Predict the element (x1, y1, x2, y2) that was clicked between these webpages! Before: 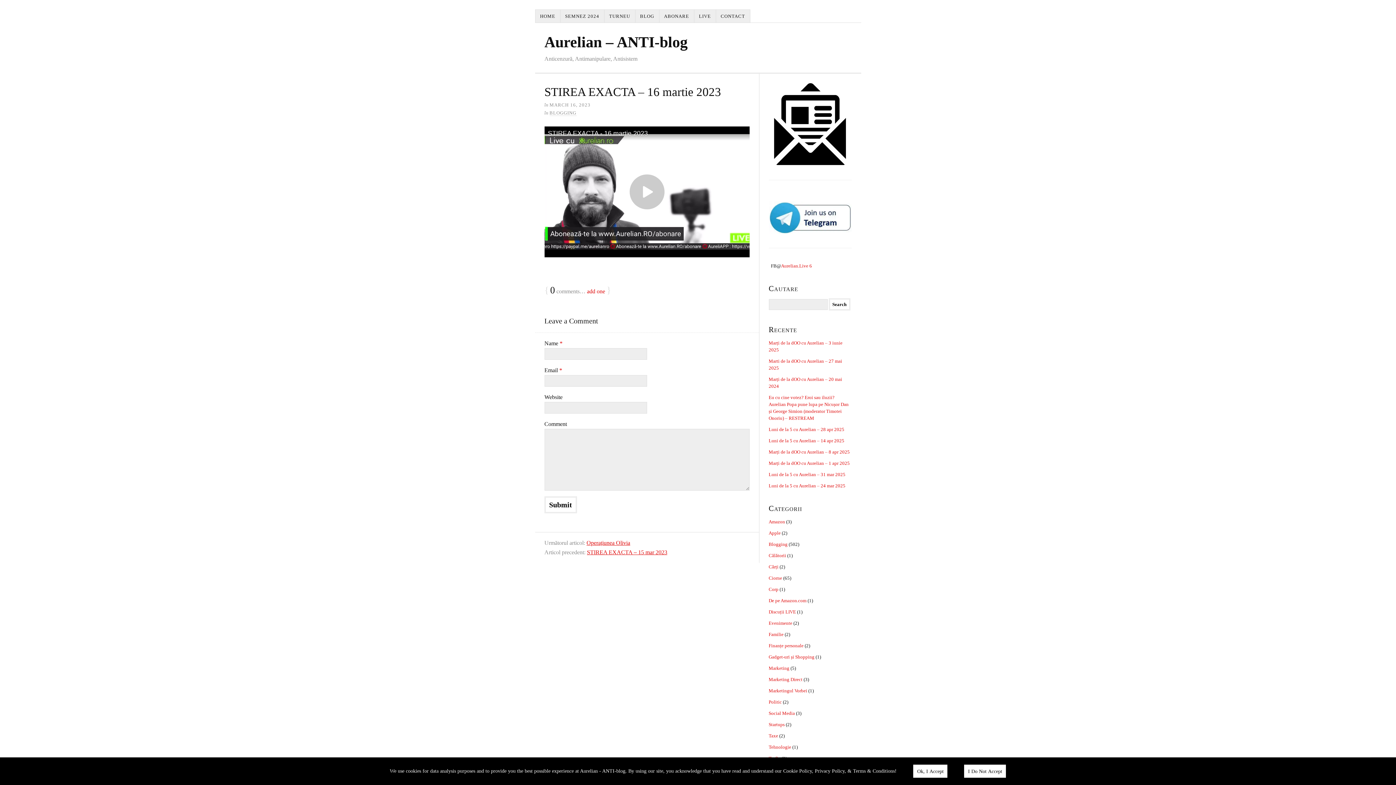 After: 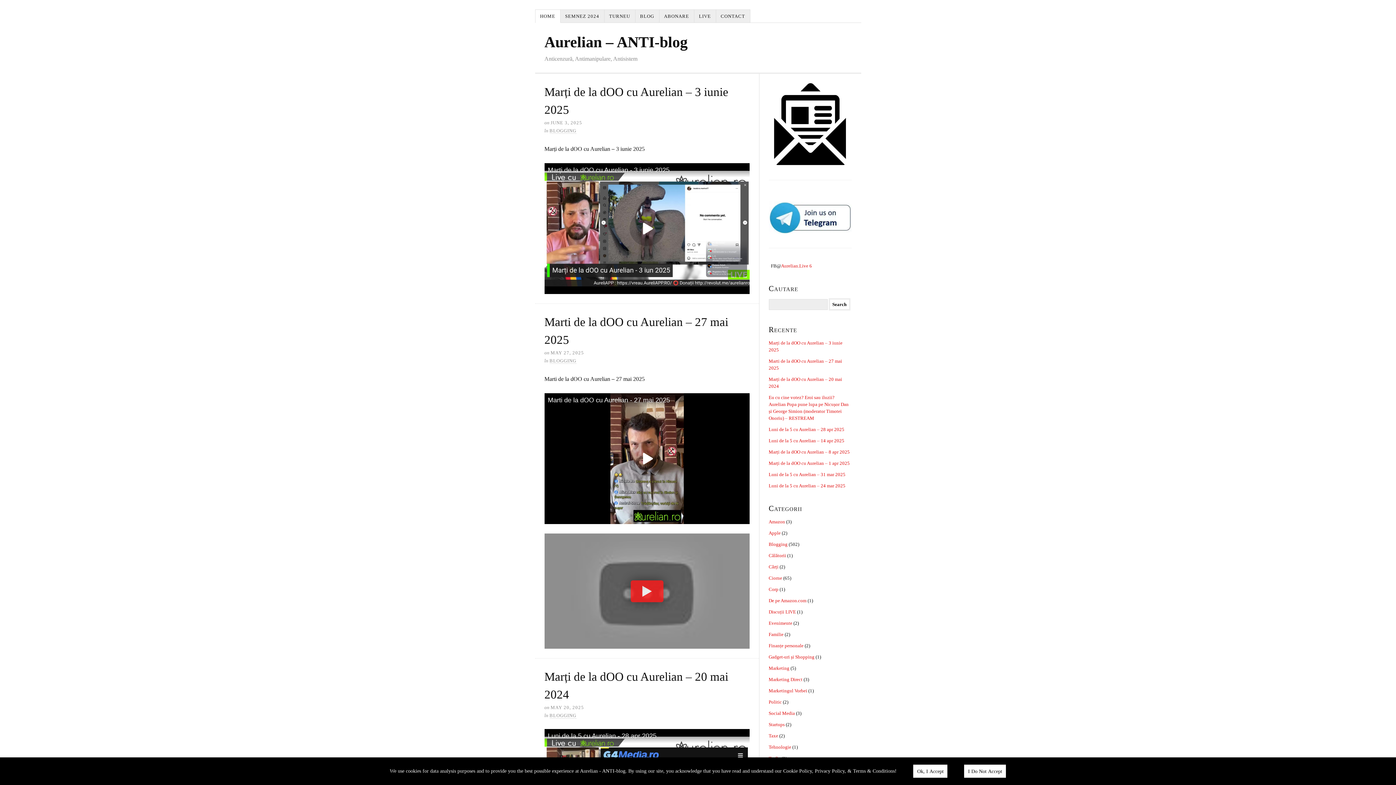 Action: bbox: (535, 9, 560, 22) label: HOME